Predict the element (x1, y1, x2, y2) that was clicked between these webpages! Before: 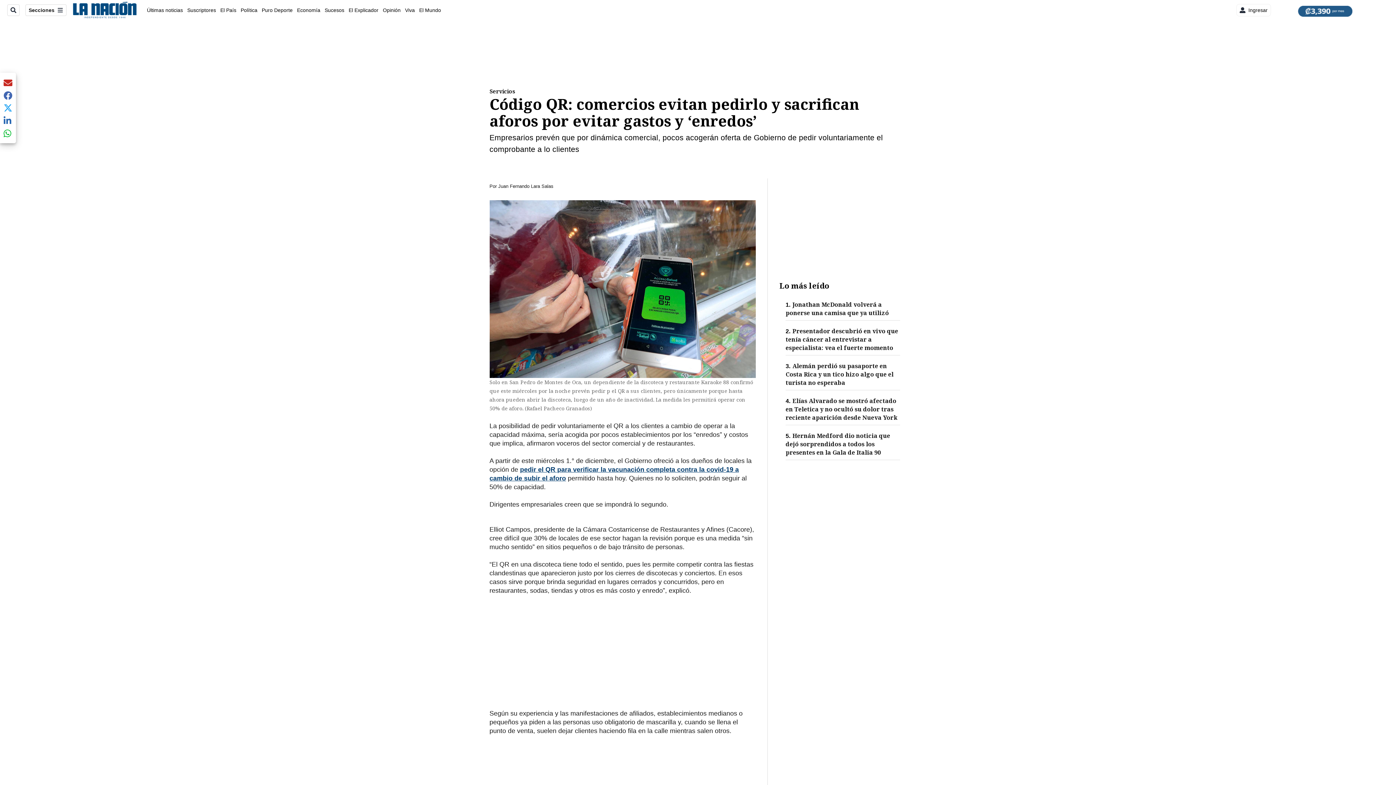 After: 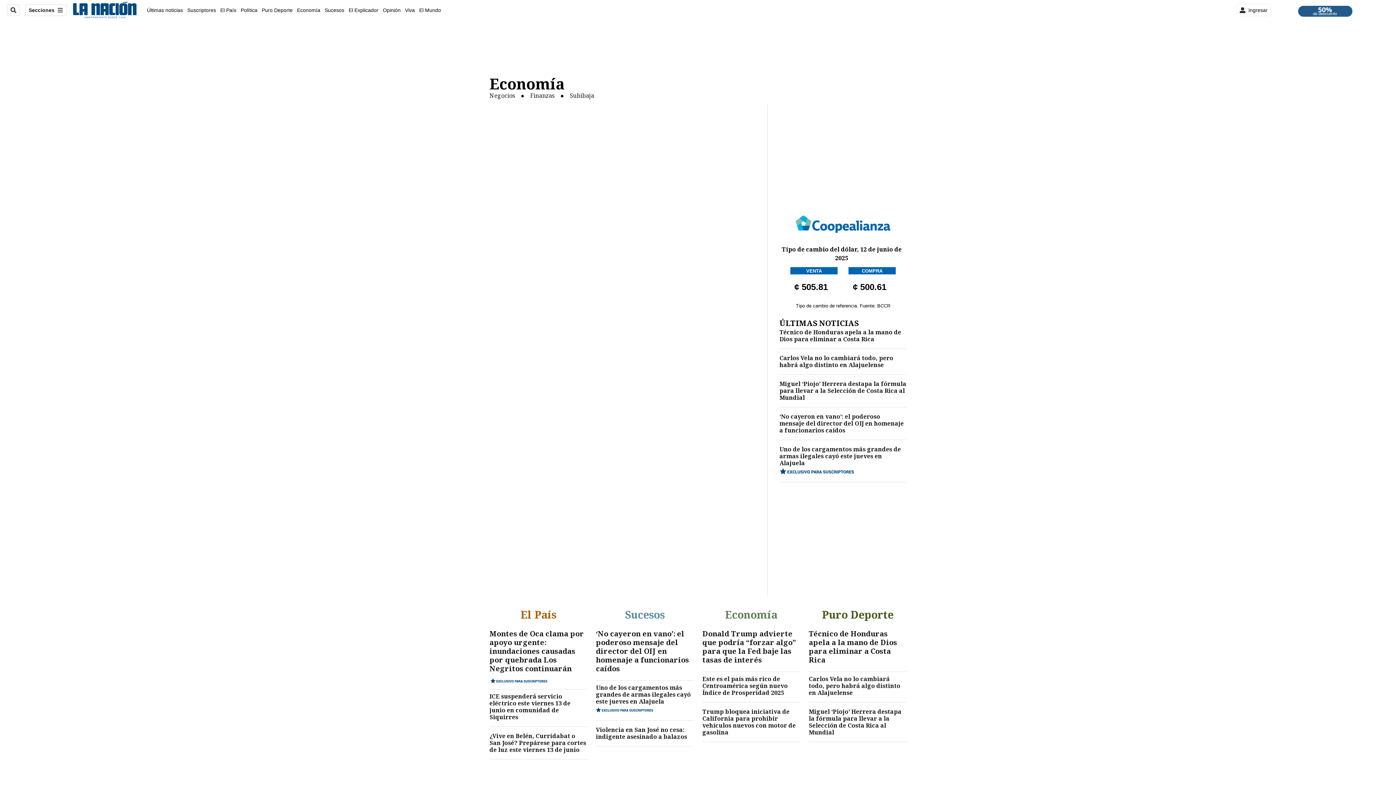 Action: bbox: (297, 7, 320, 12) label: Economía